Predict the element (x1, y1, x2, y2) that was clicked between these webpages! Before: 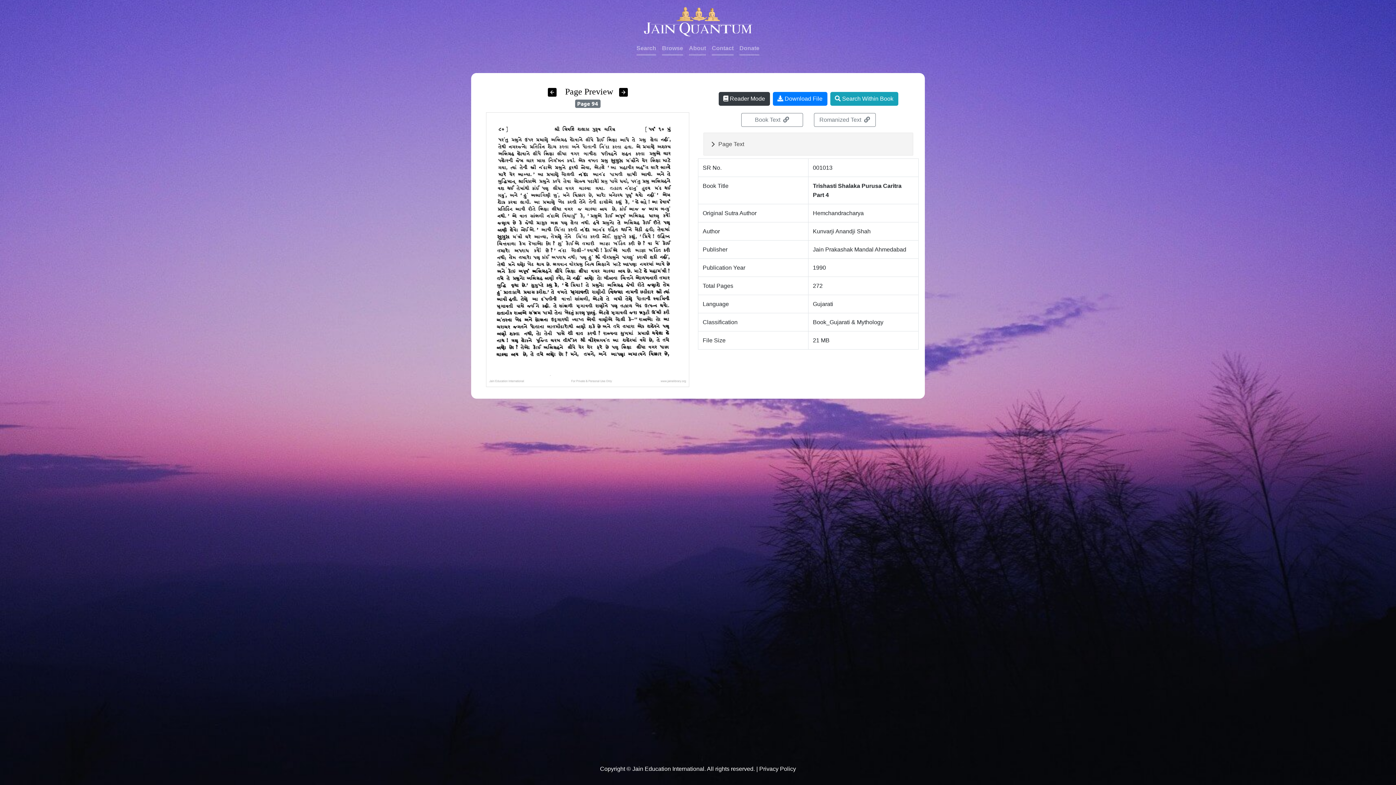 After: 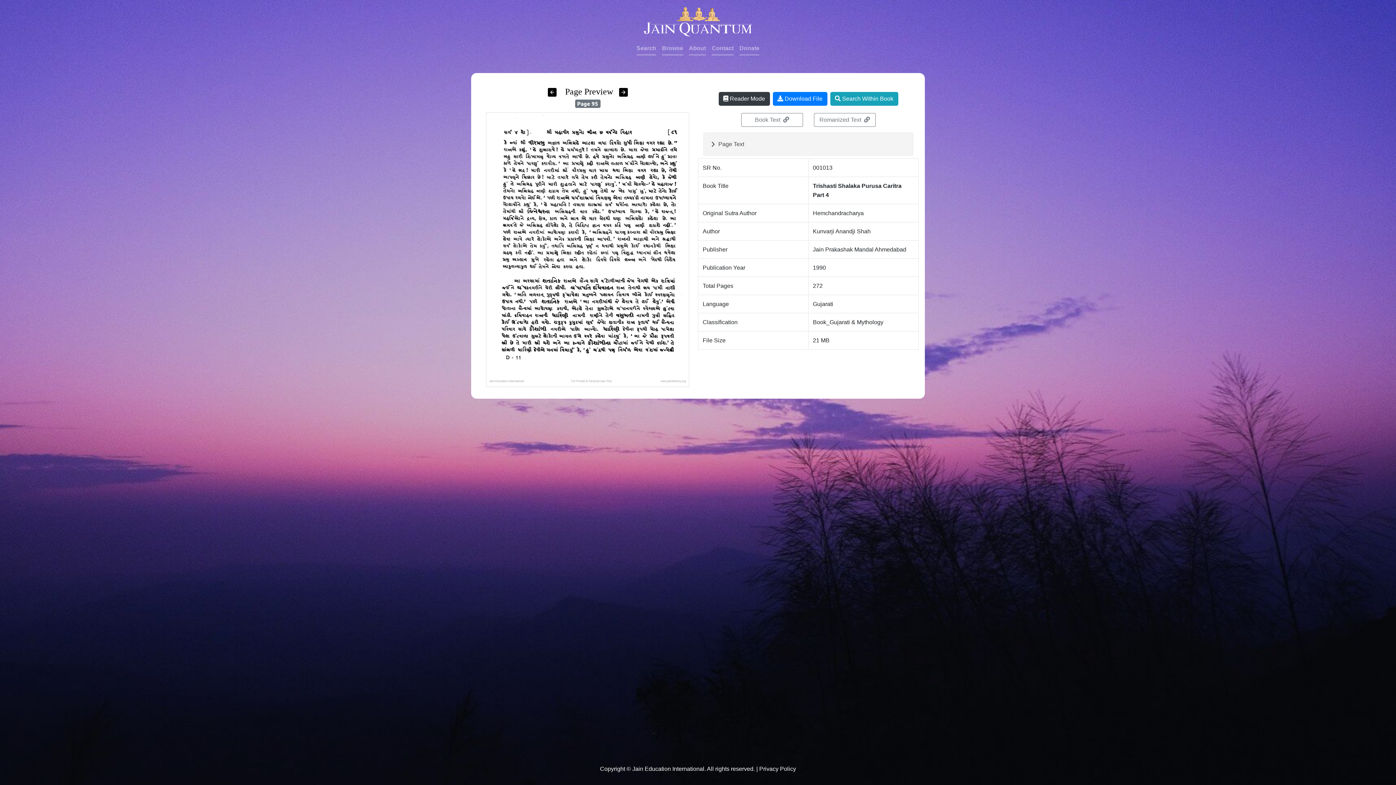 Action: bbox: (619, 86, 627, 96)